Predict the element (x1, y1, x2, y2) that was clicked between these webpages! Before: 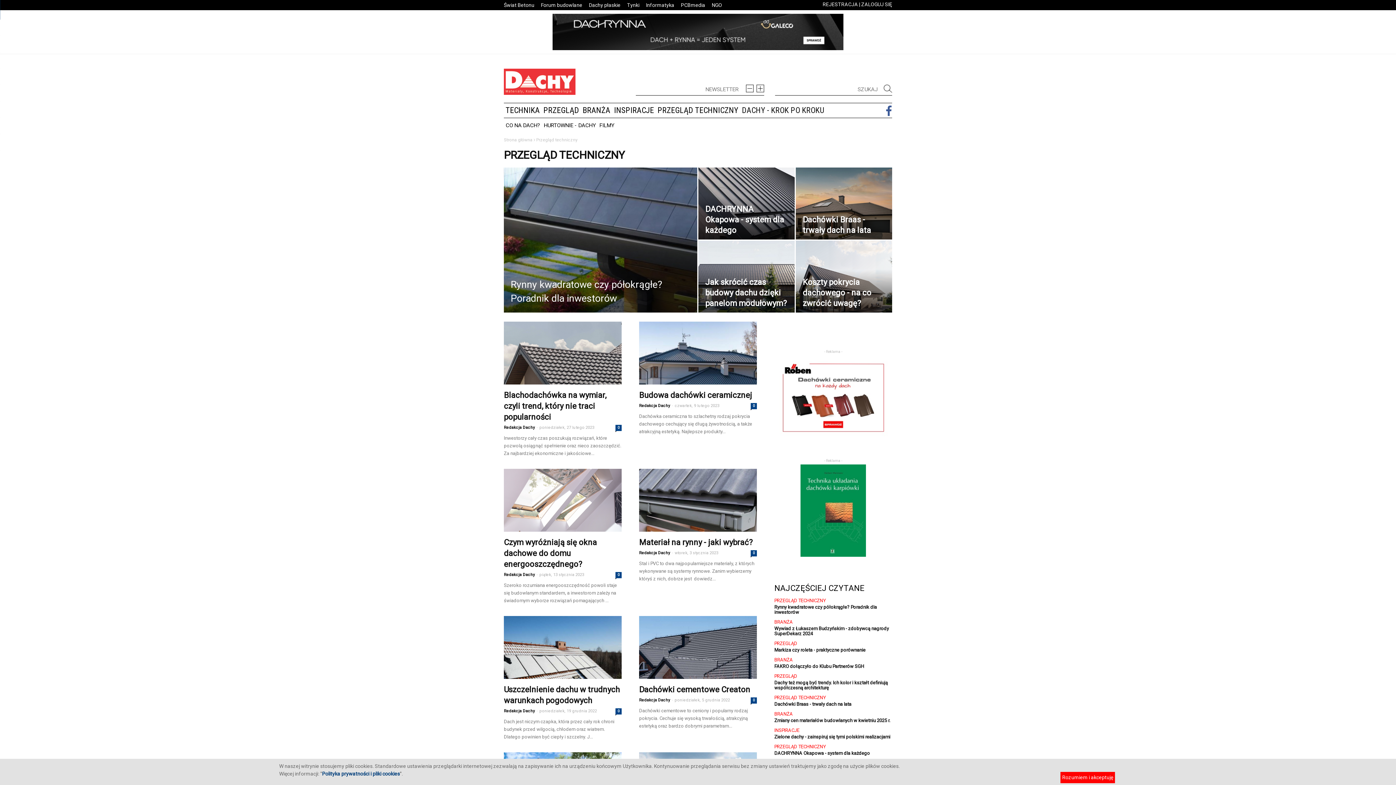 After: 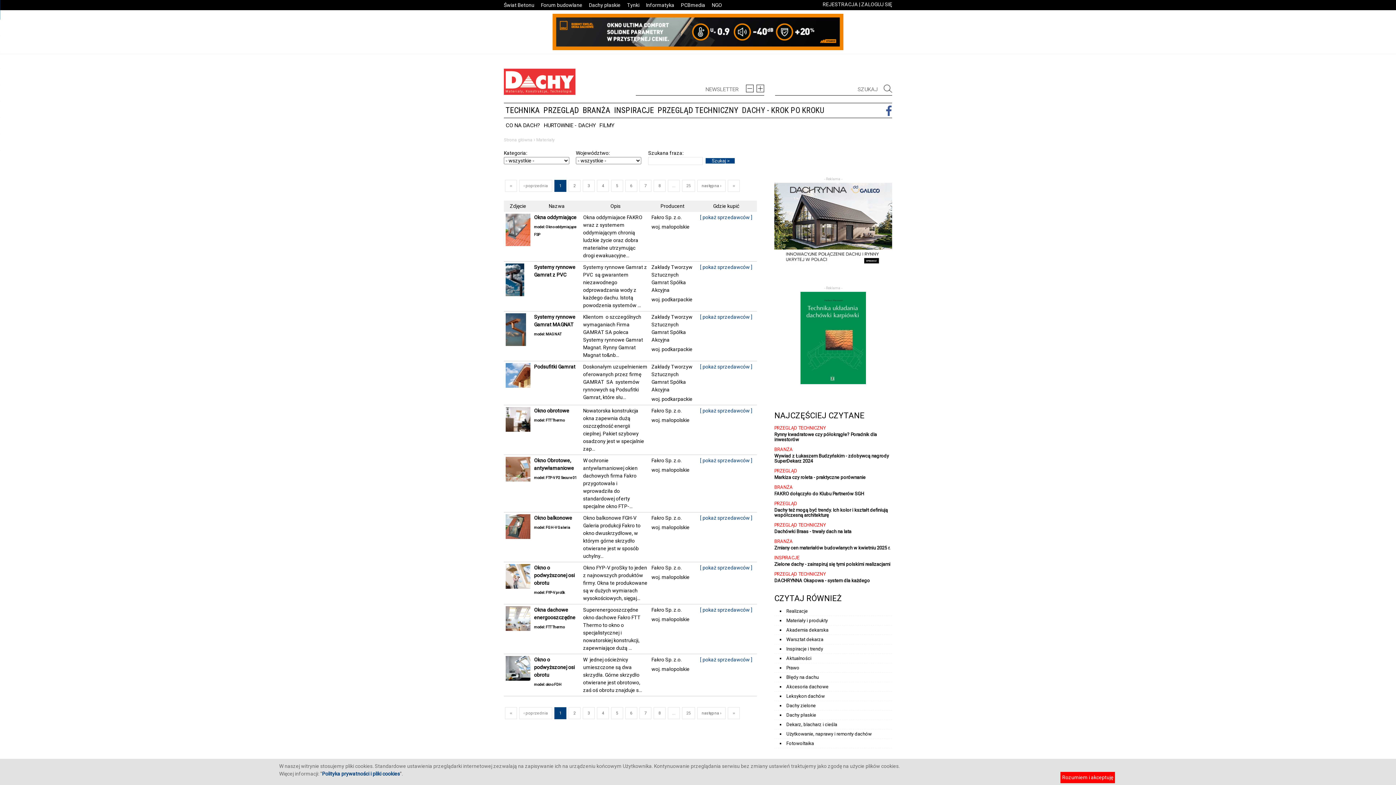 Action: label: CO NA DACH? bbox: (504, 118, 542, 132)